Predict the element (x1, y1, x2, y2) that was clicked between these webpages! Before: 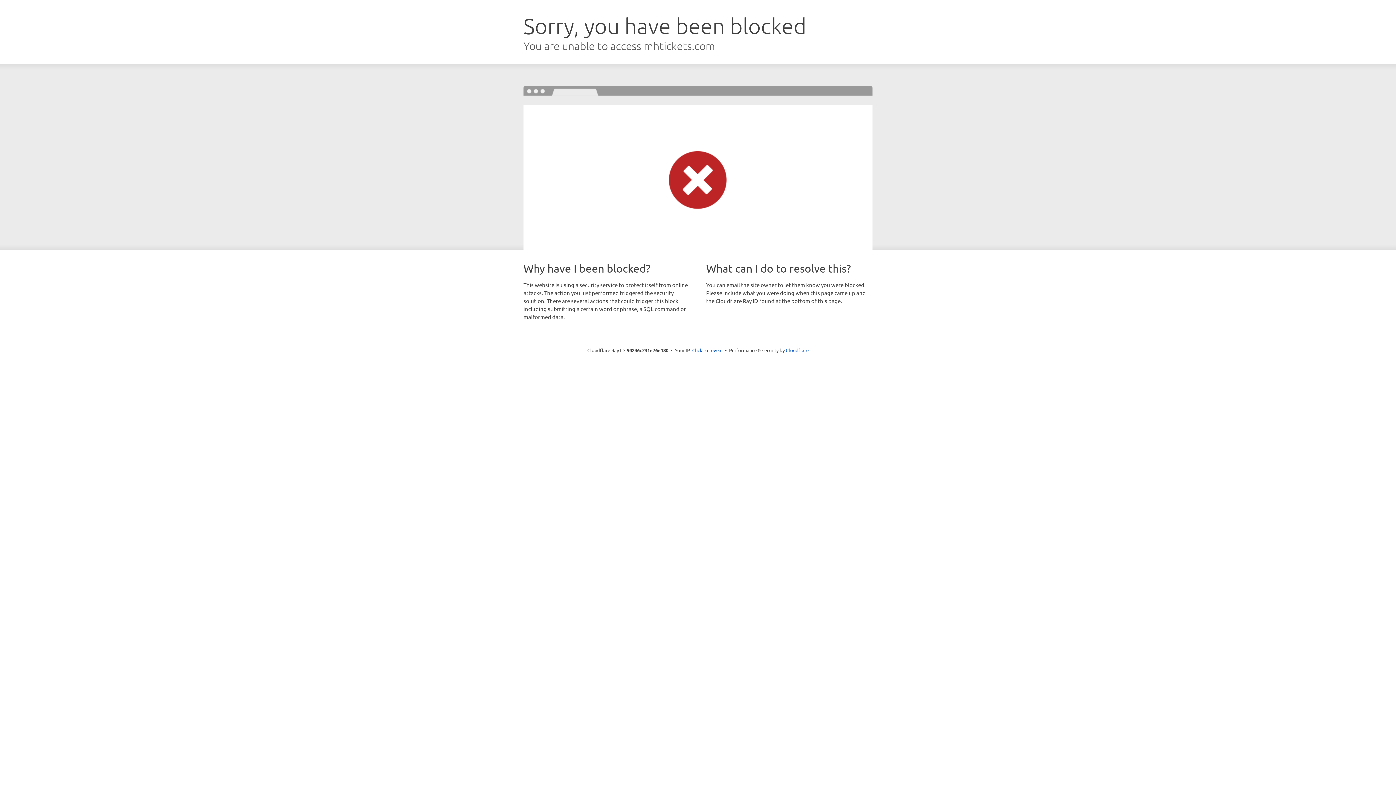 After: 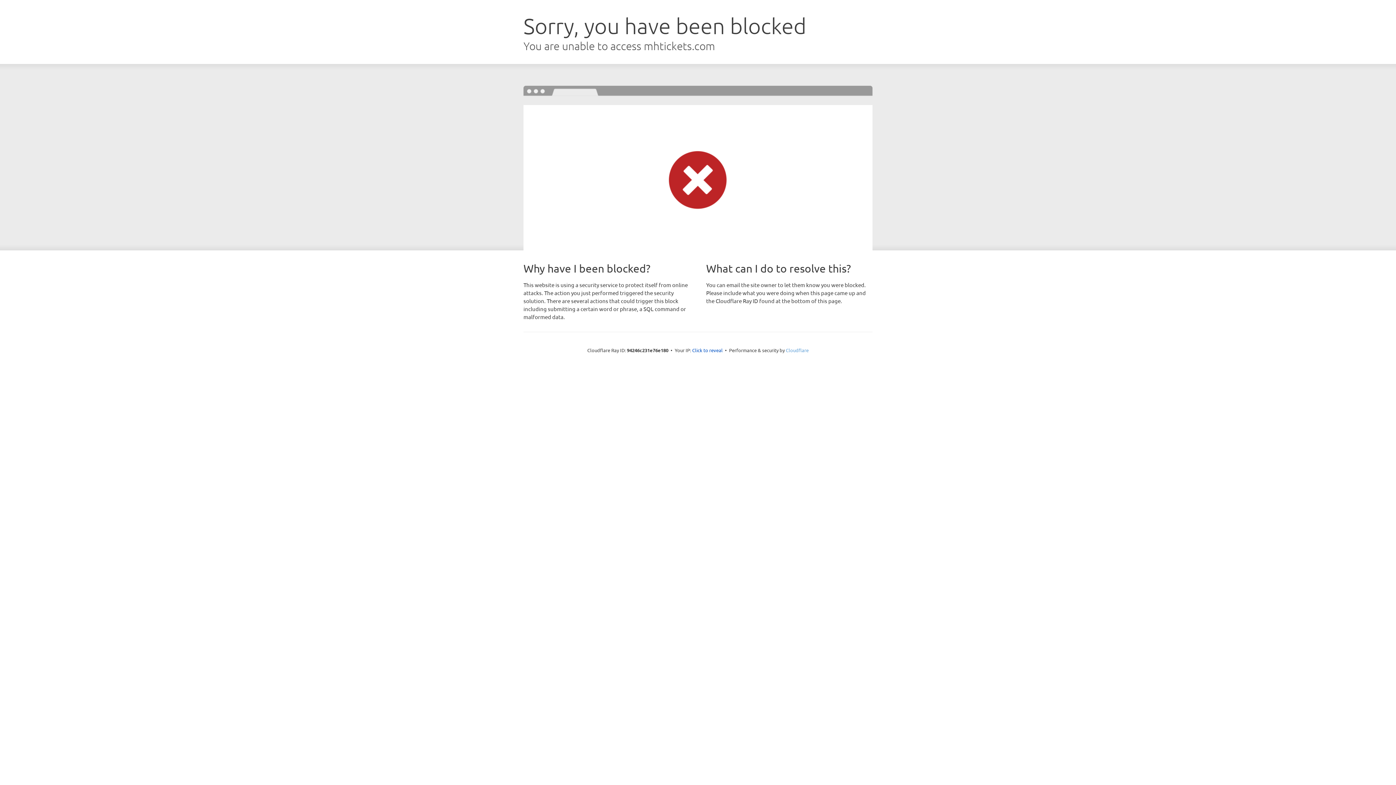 Action: label: Cloudflare bbox: (786, 347, 808, 353)